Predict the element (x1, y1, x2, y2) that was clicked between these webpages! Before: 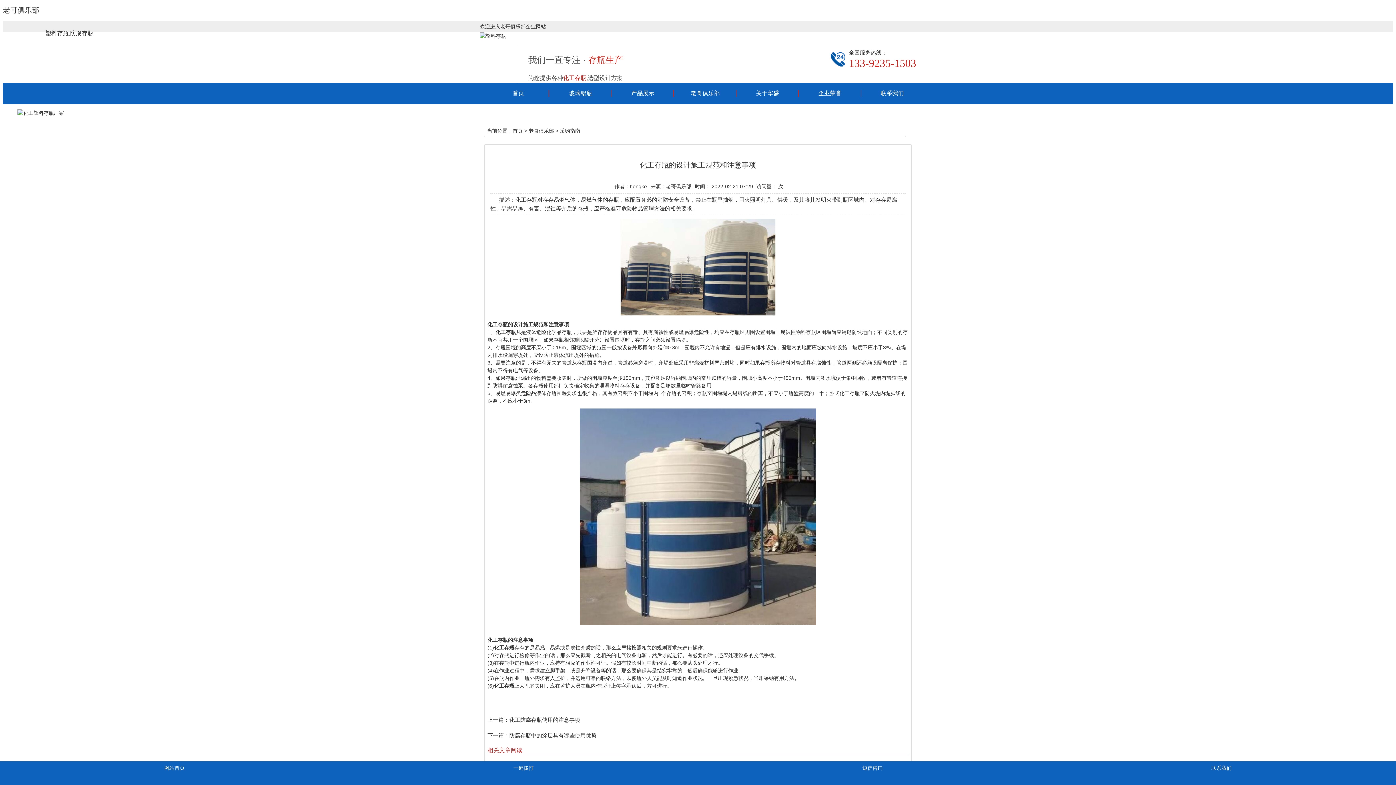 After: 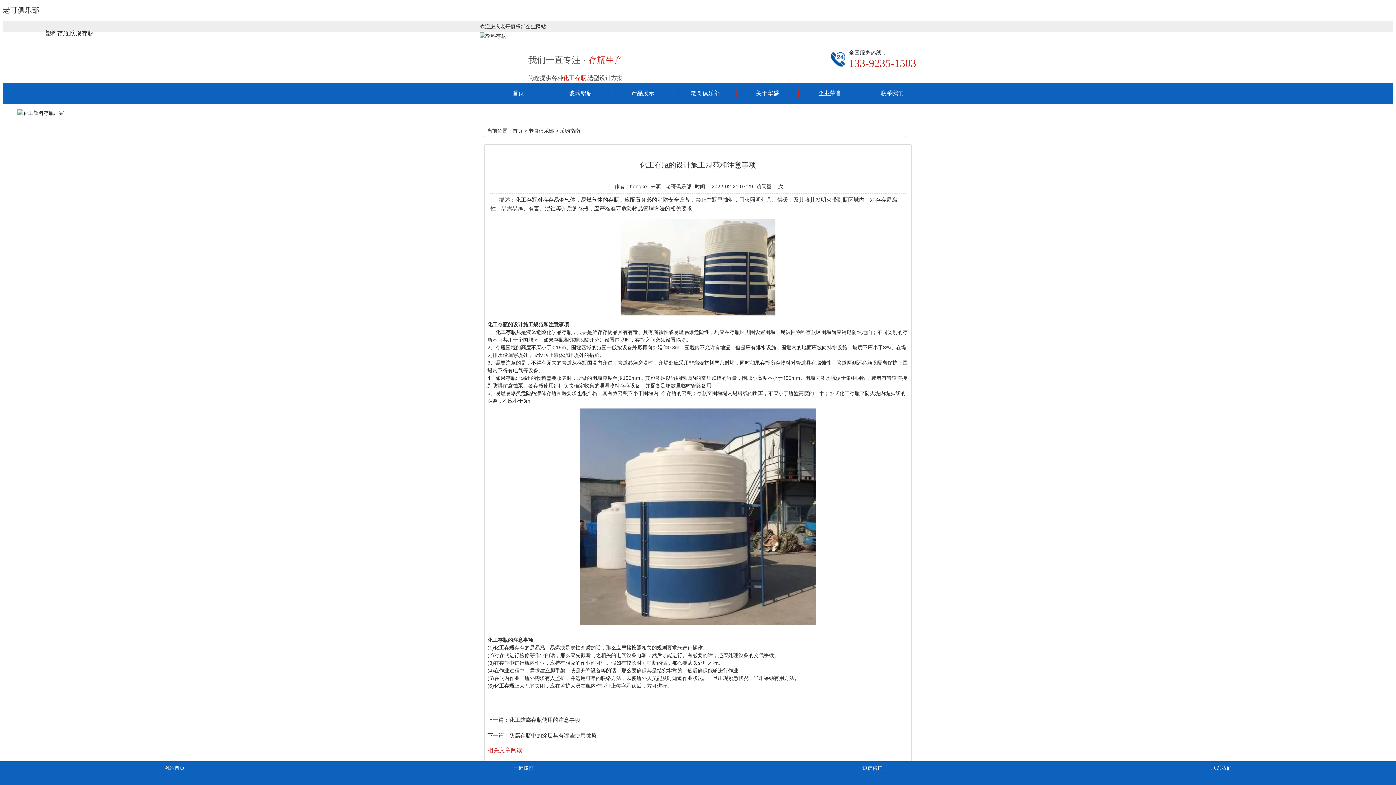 Action: label: 首页 bbox: (512, 127, 522, 133)